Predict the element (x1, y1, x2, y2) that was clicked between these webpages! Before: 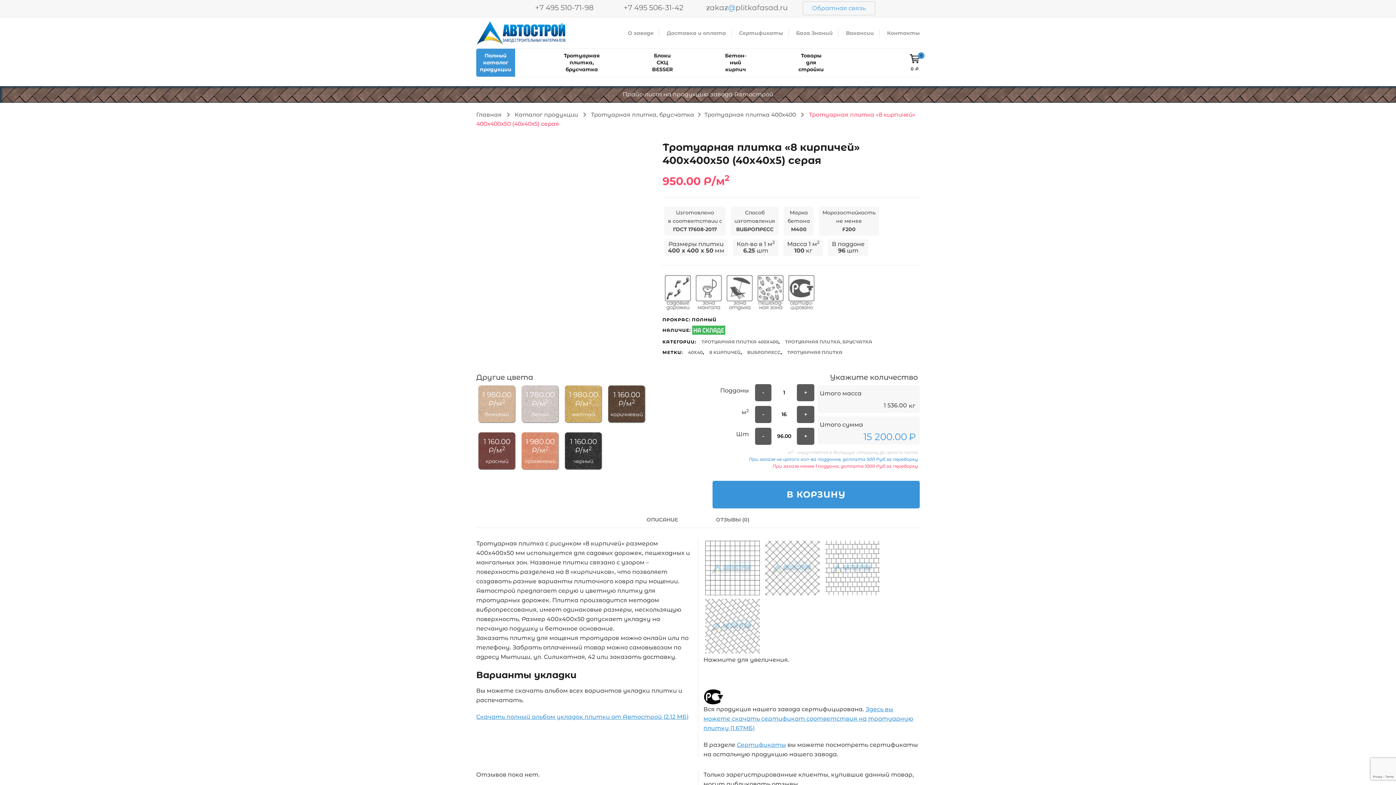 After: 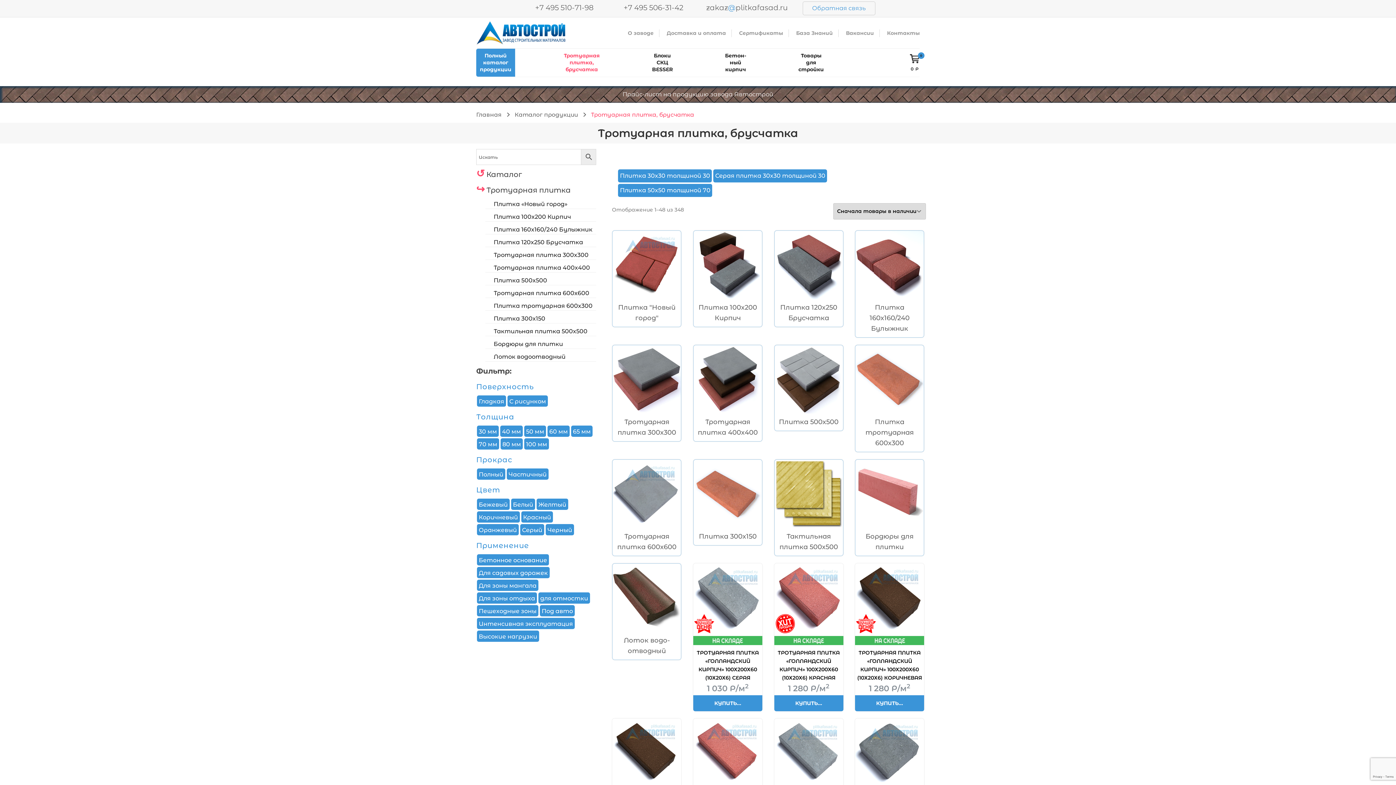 Action: label: Тротуарная
плитка,
брусчатка bbox: (560, 48, 603, 76)